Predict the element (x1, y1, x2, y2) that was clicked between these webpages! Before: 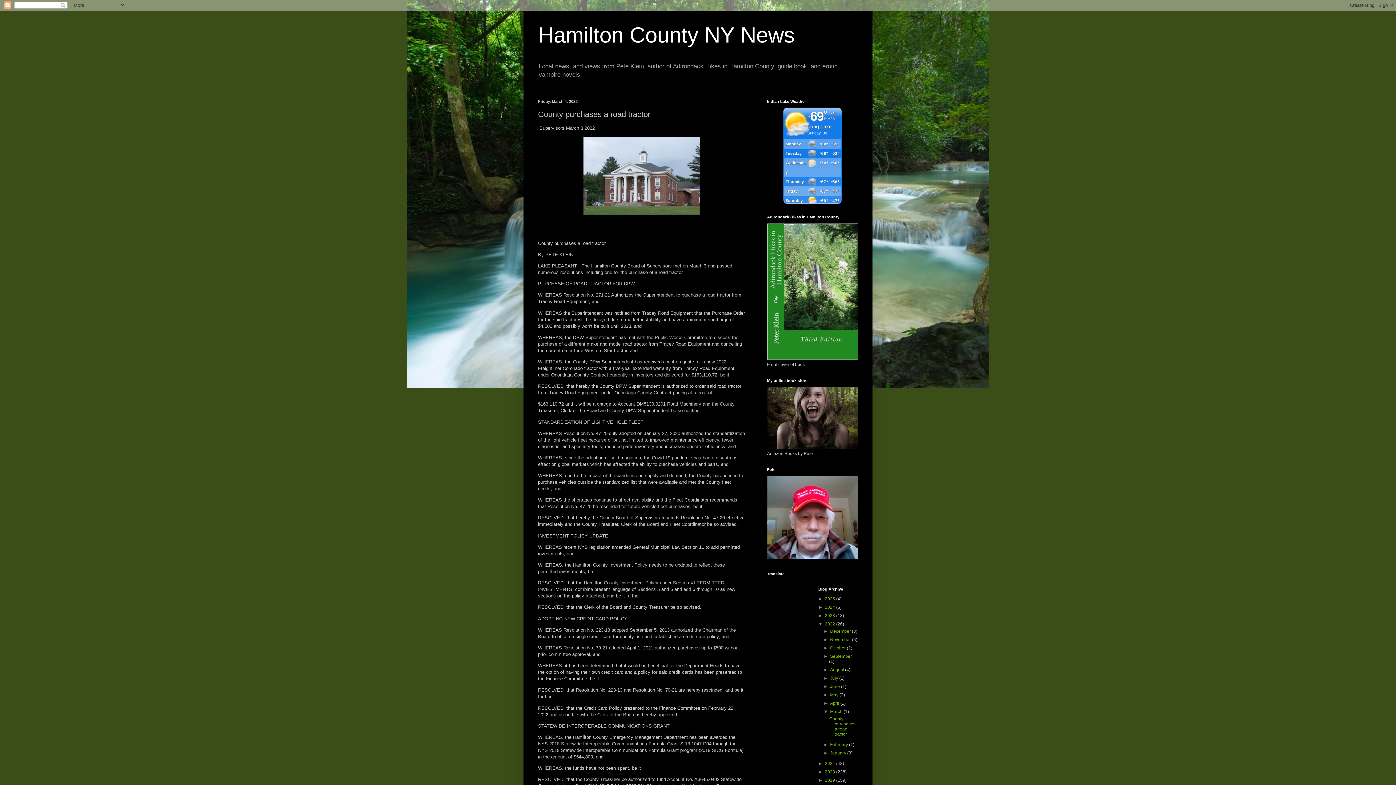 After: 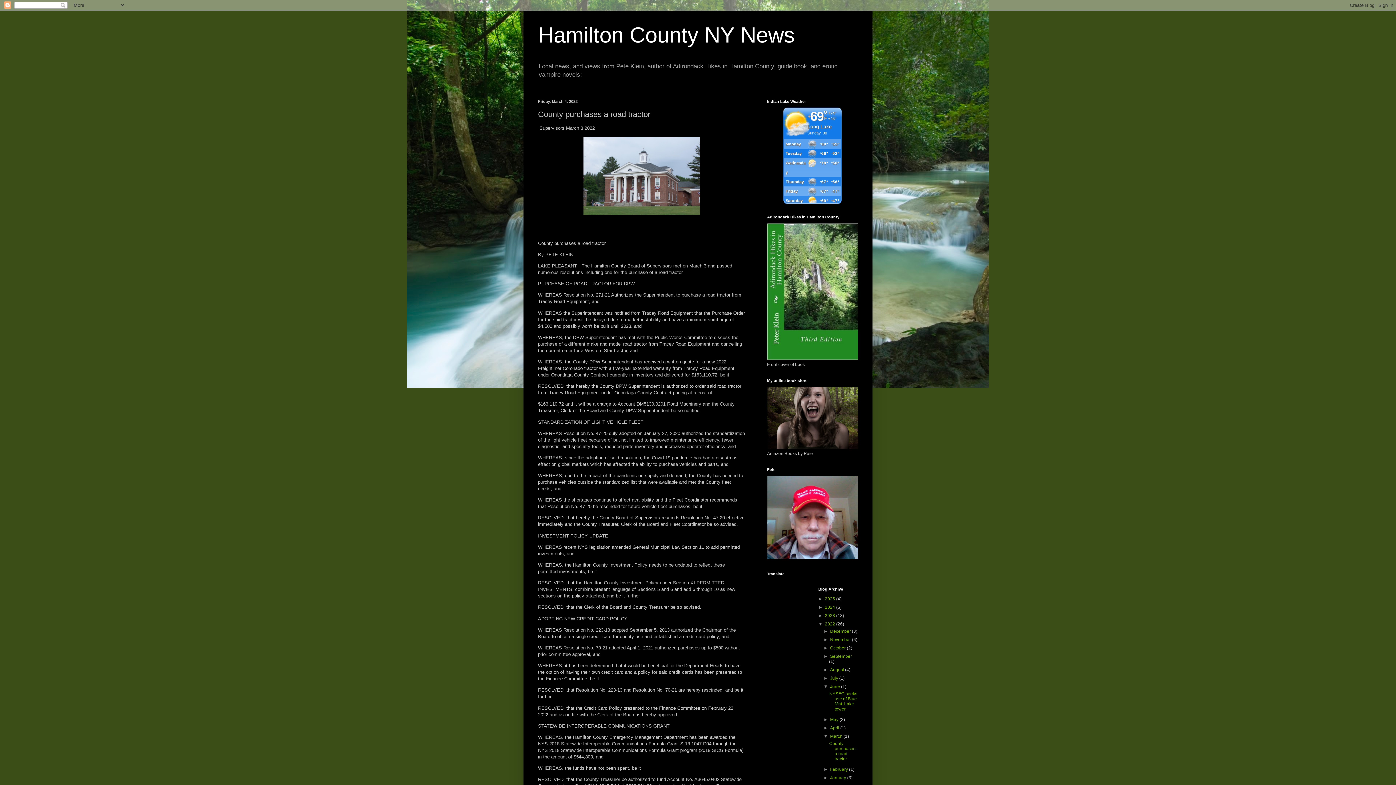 Action: label: ►   bbox: (823, 684, 830, 689)